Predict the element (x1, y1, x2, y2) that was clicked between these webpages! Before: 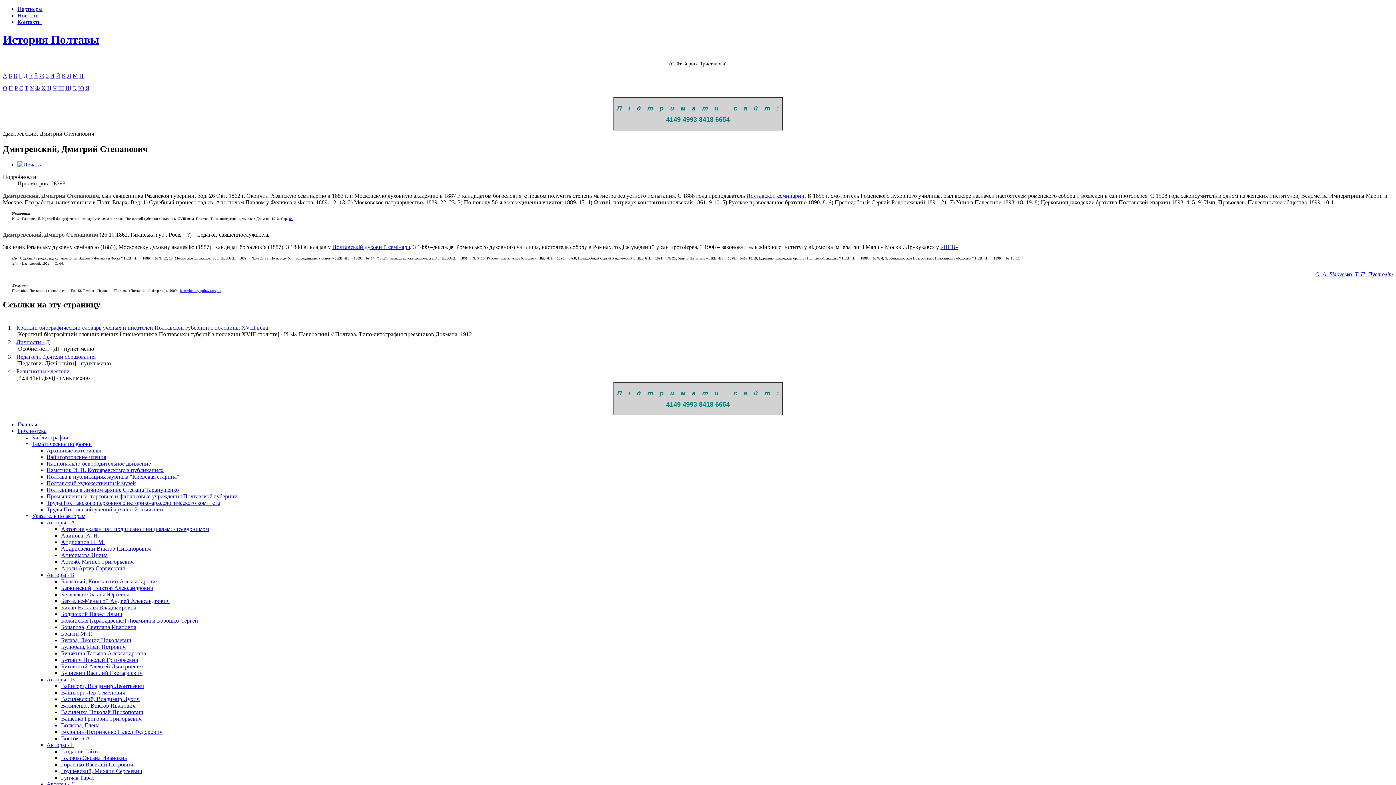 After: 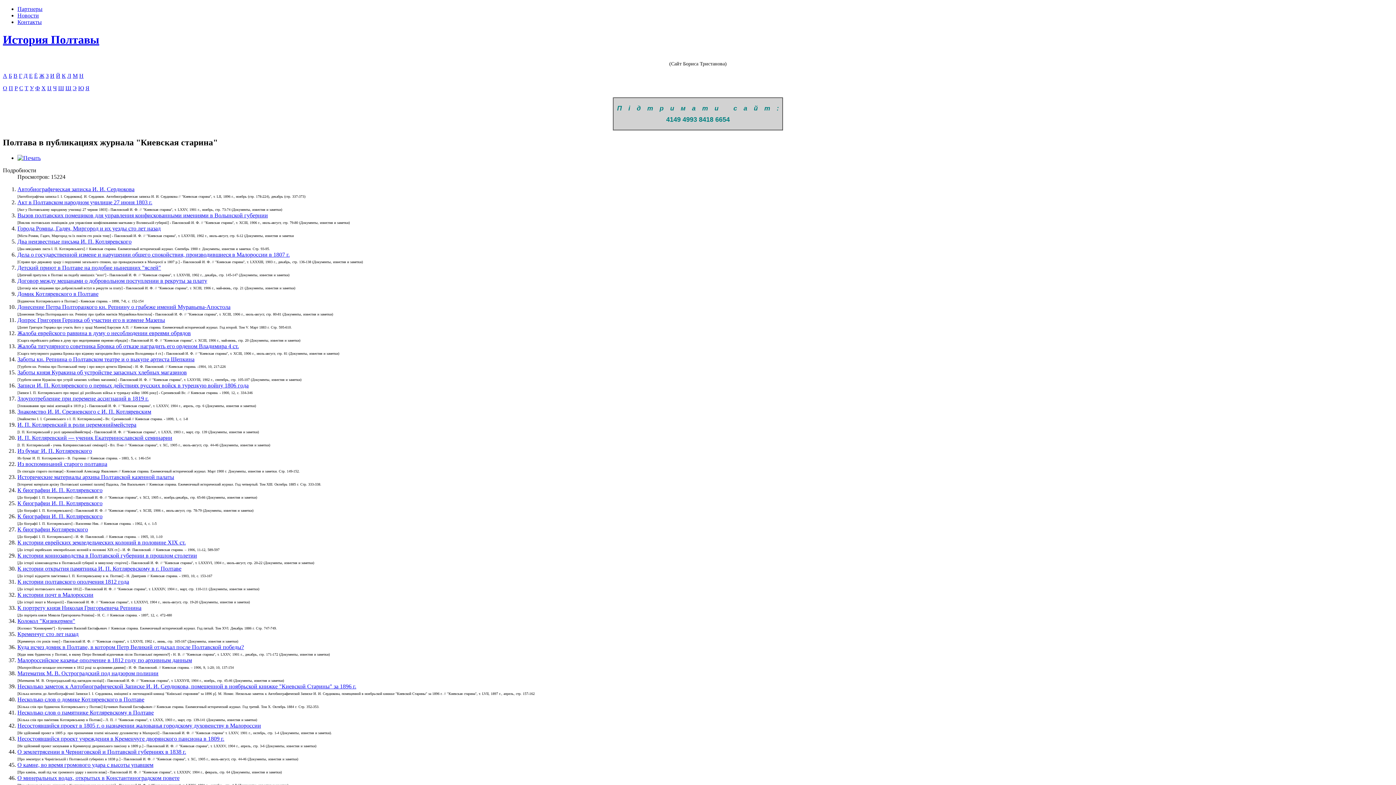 Action: bbox: (46, 473, 179, 479) label: Полтава в публикациях журнала "Киевская старина"